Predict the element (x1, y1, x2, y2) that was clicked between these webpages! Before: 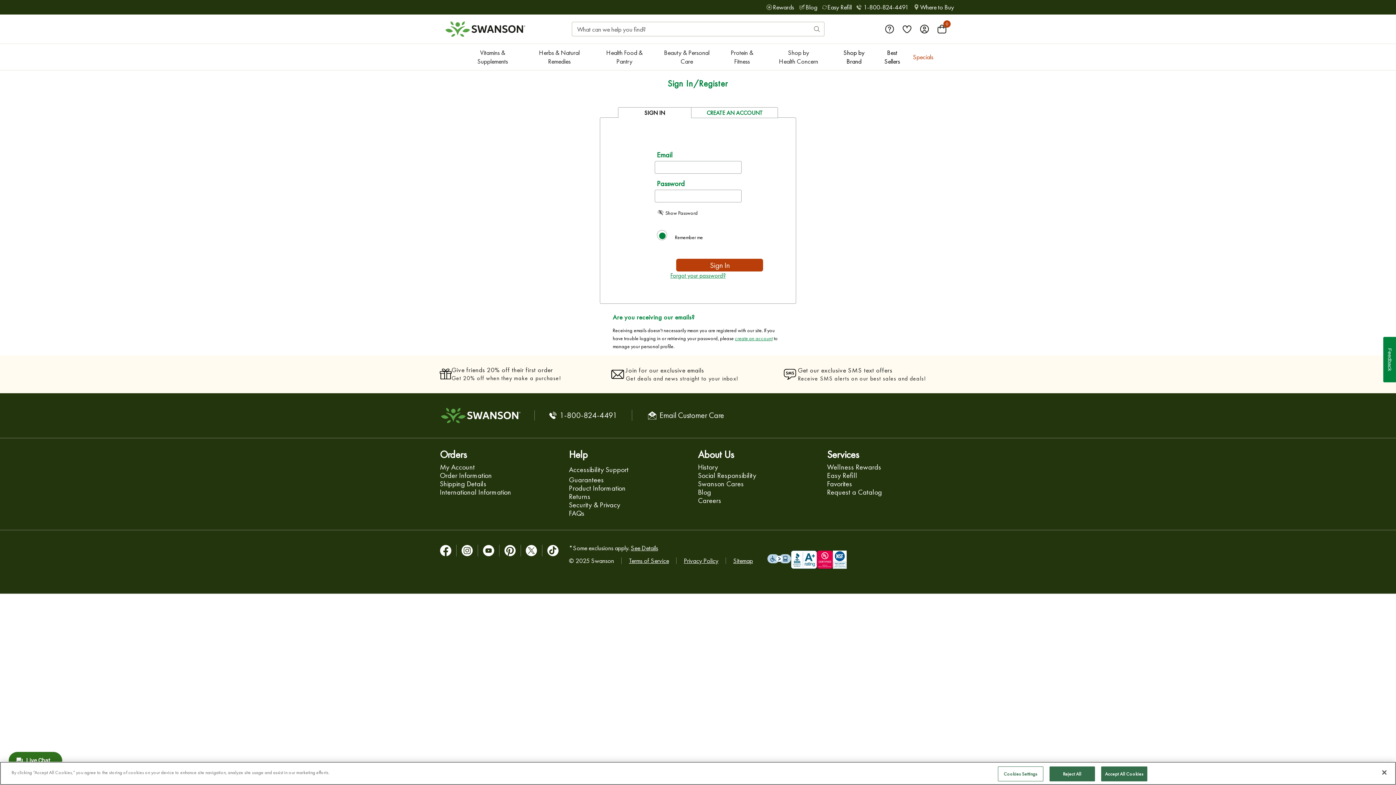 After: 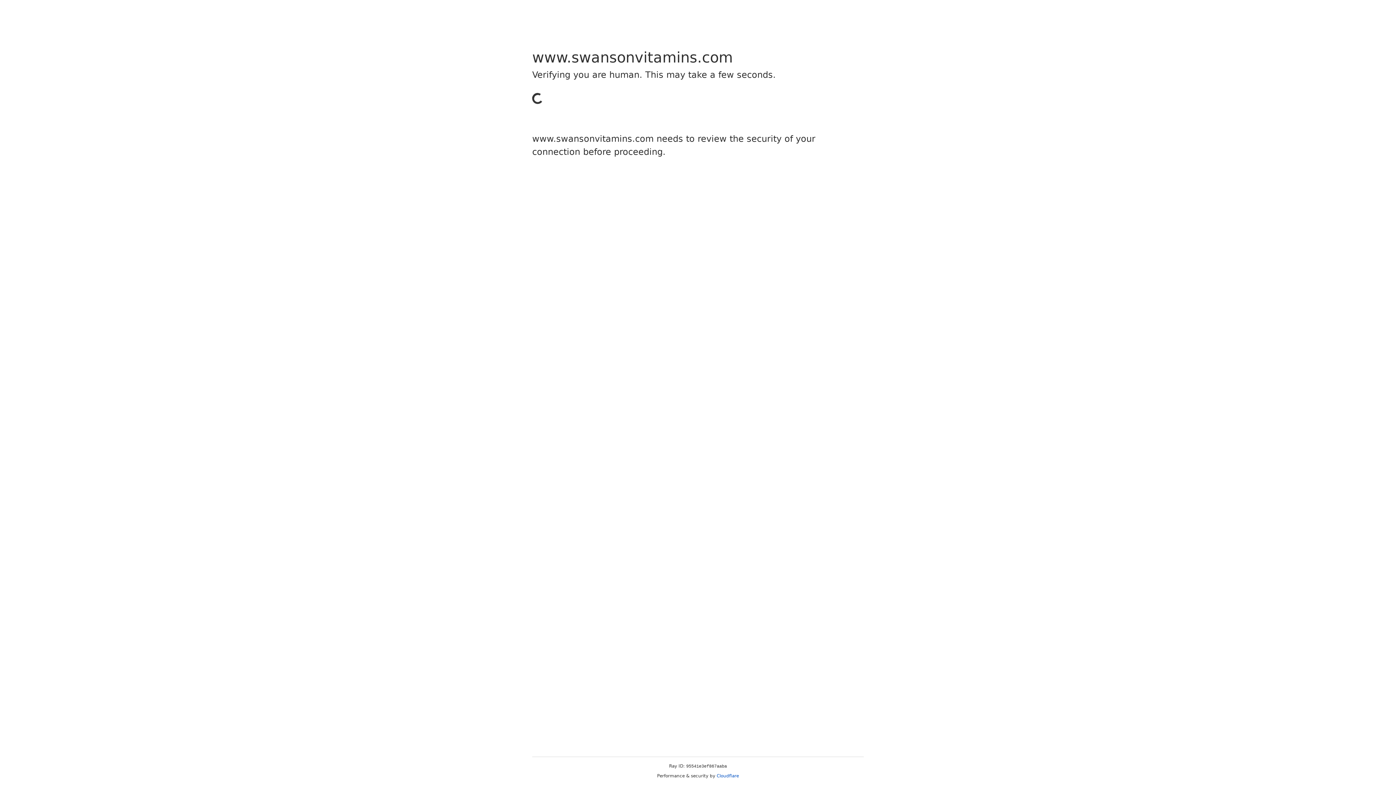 Action: bbox: (691, 107, 778, 118) label: CREATE AN ACCOUNT